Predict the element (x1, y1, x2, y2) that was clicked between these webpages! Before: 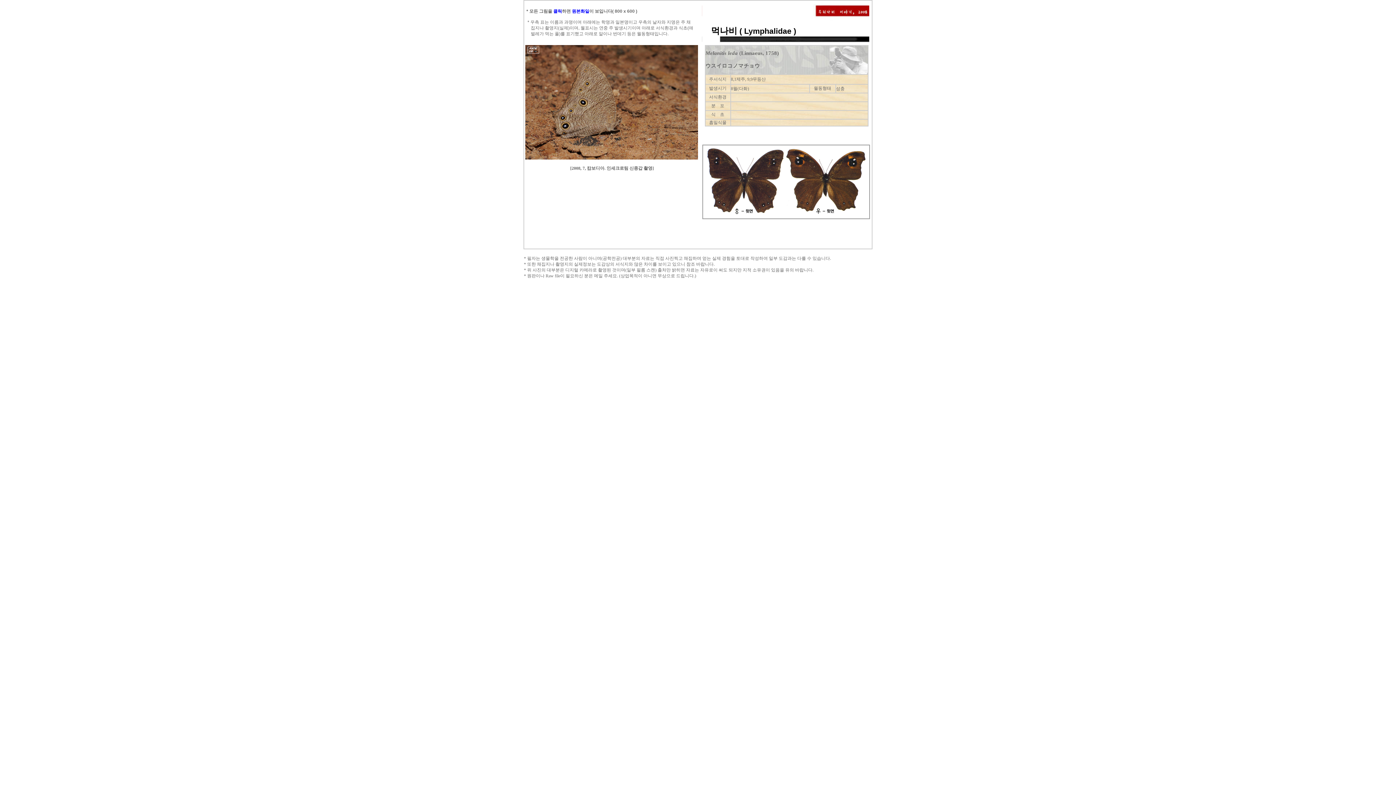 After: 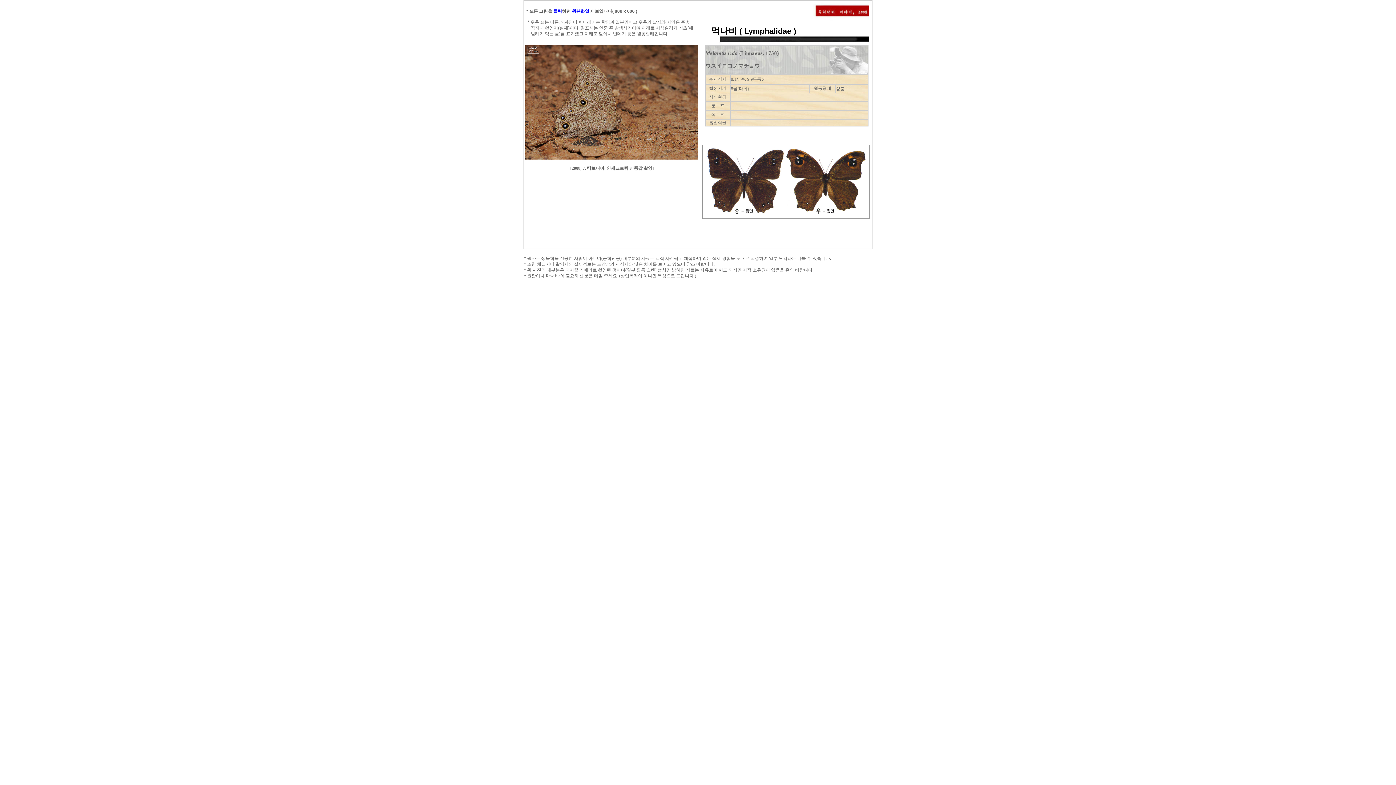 Action: bbox: (525, 154, 698, 160)